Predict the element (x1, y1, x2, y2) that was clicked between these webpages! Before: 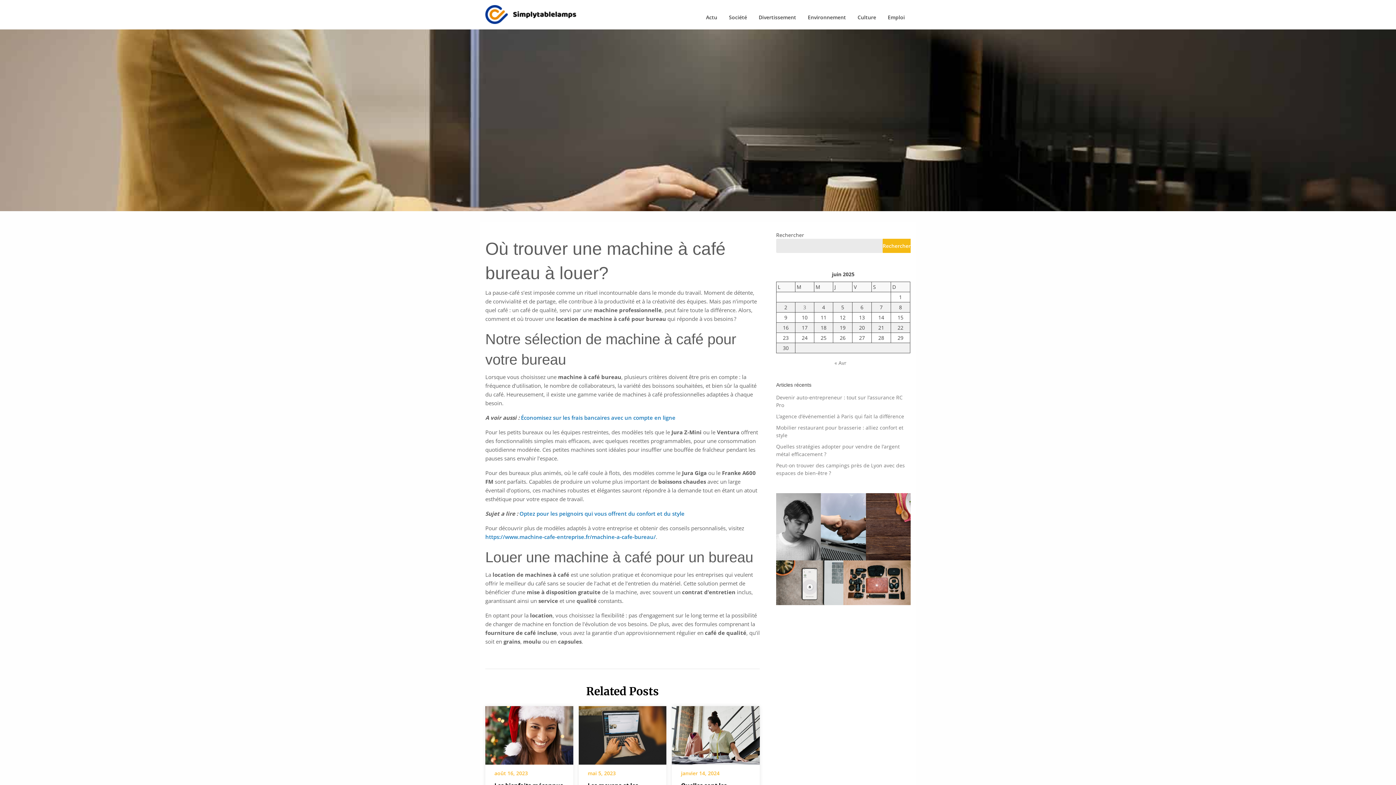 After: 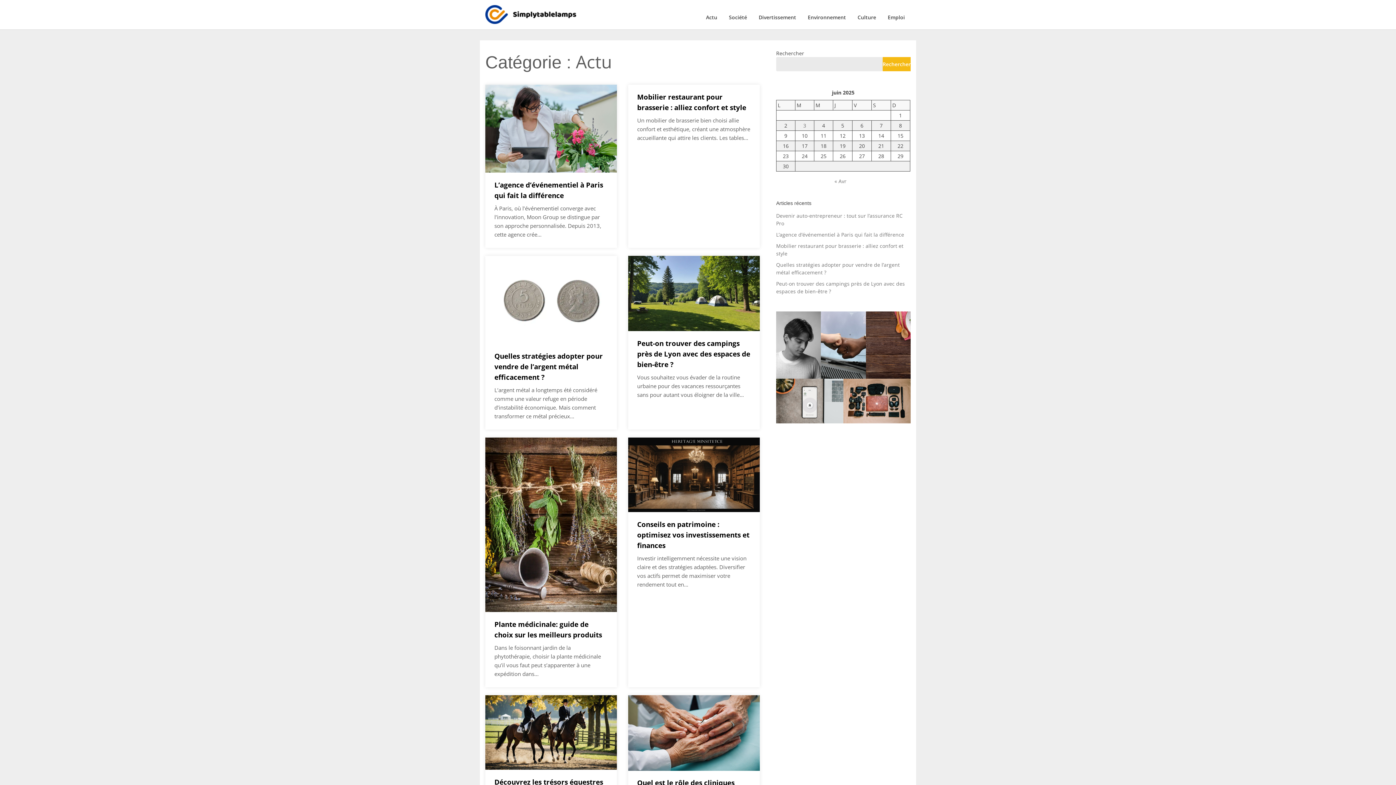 Action: label: Actu bbox: (700, 10, 723, 24)